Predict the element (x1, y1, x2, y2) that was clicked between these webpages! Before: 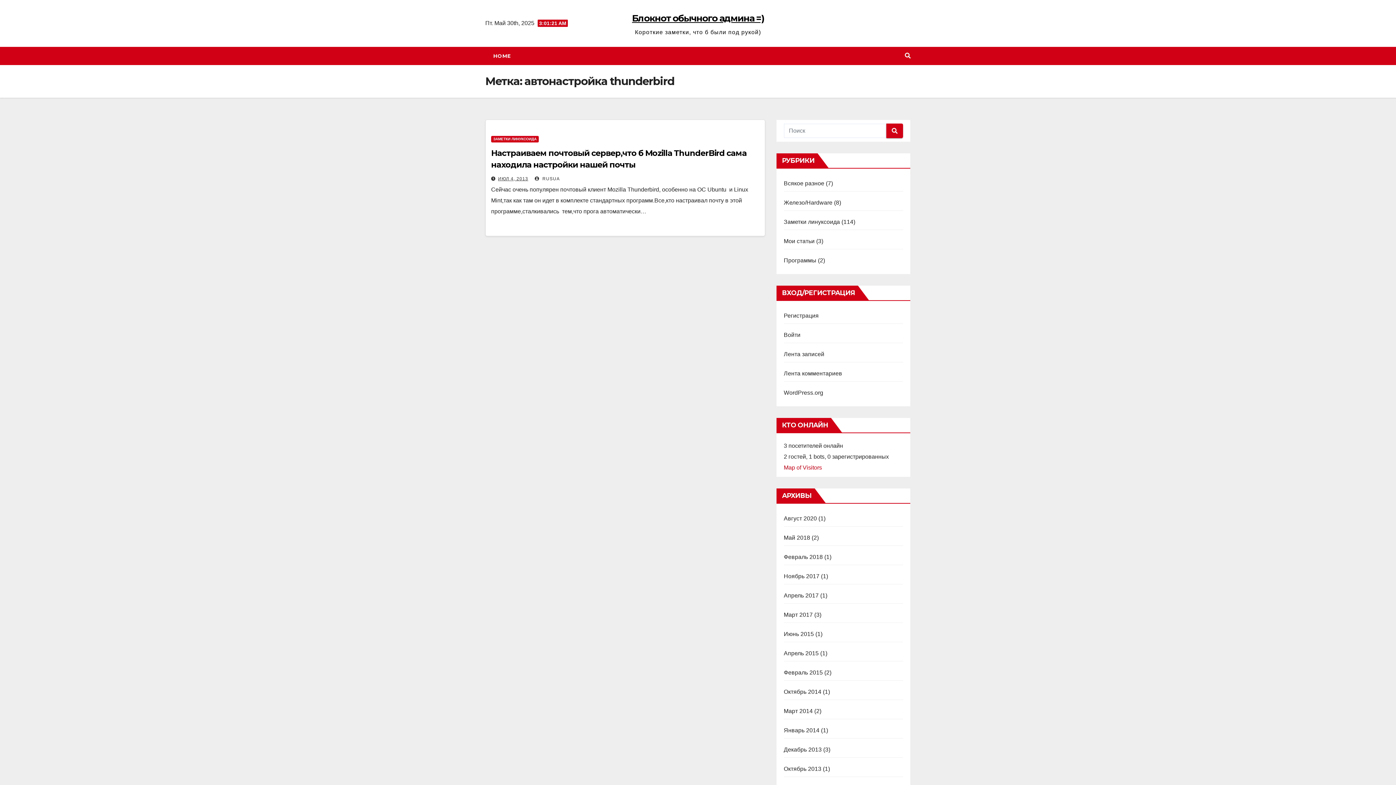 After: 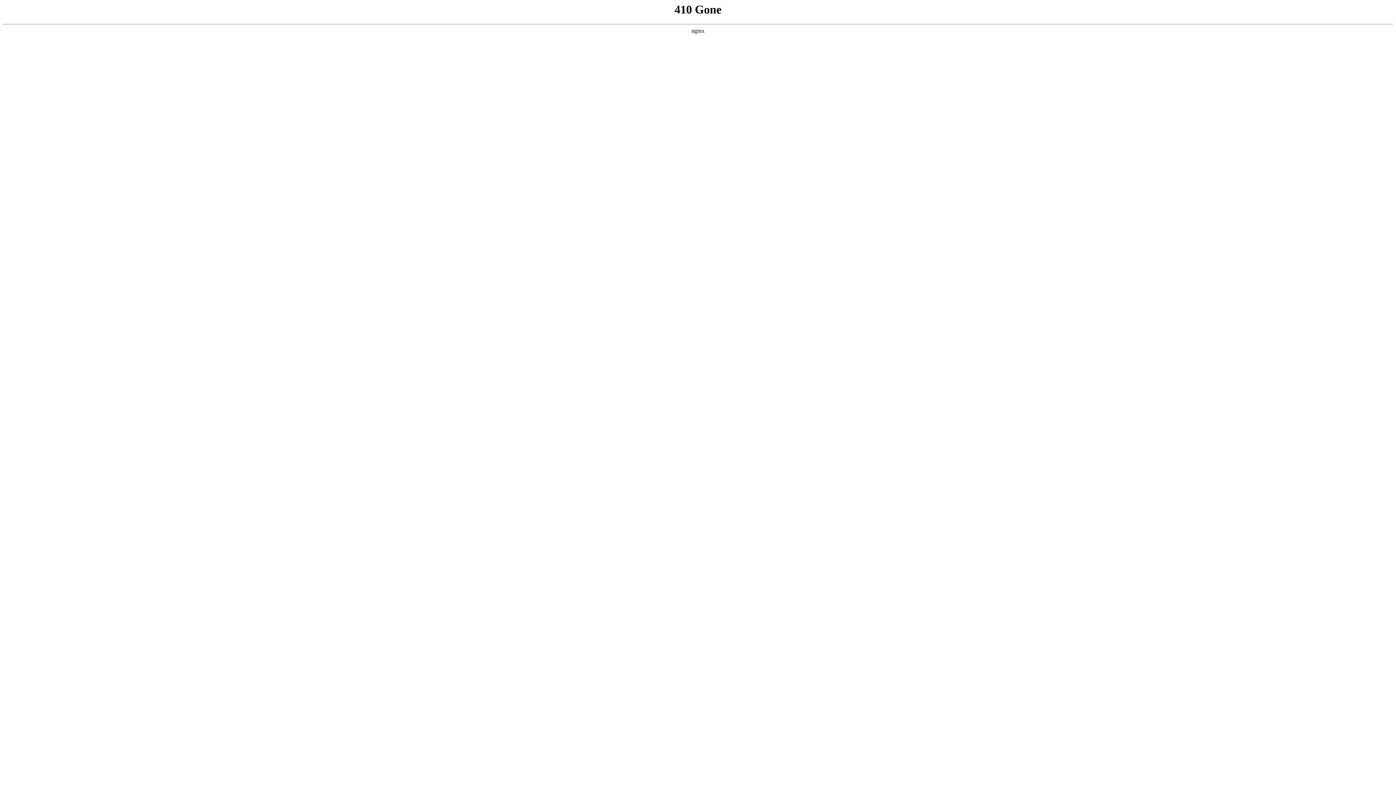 Action: bbox: (784, 370, 842, 376) label: Лента комментариев